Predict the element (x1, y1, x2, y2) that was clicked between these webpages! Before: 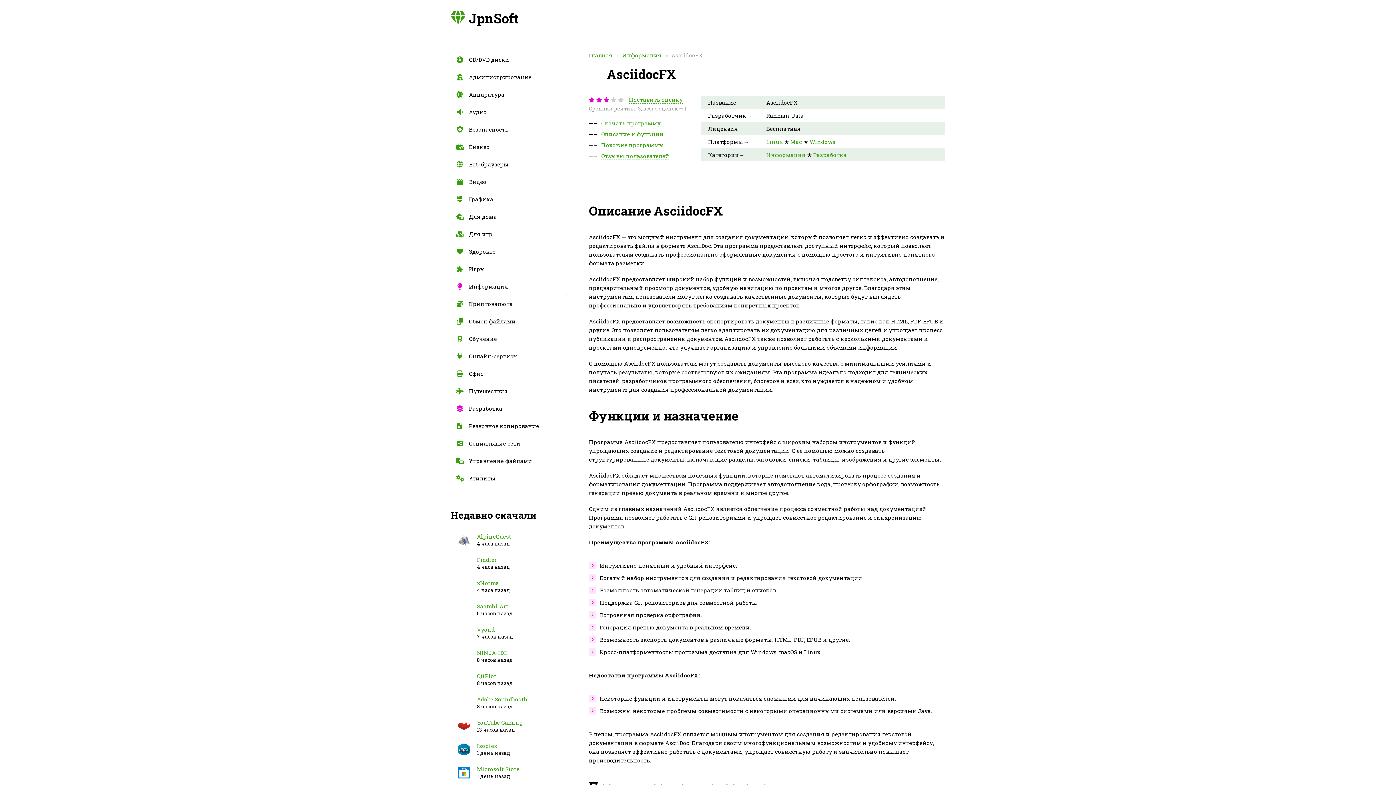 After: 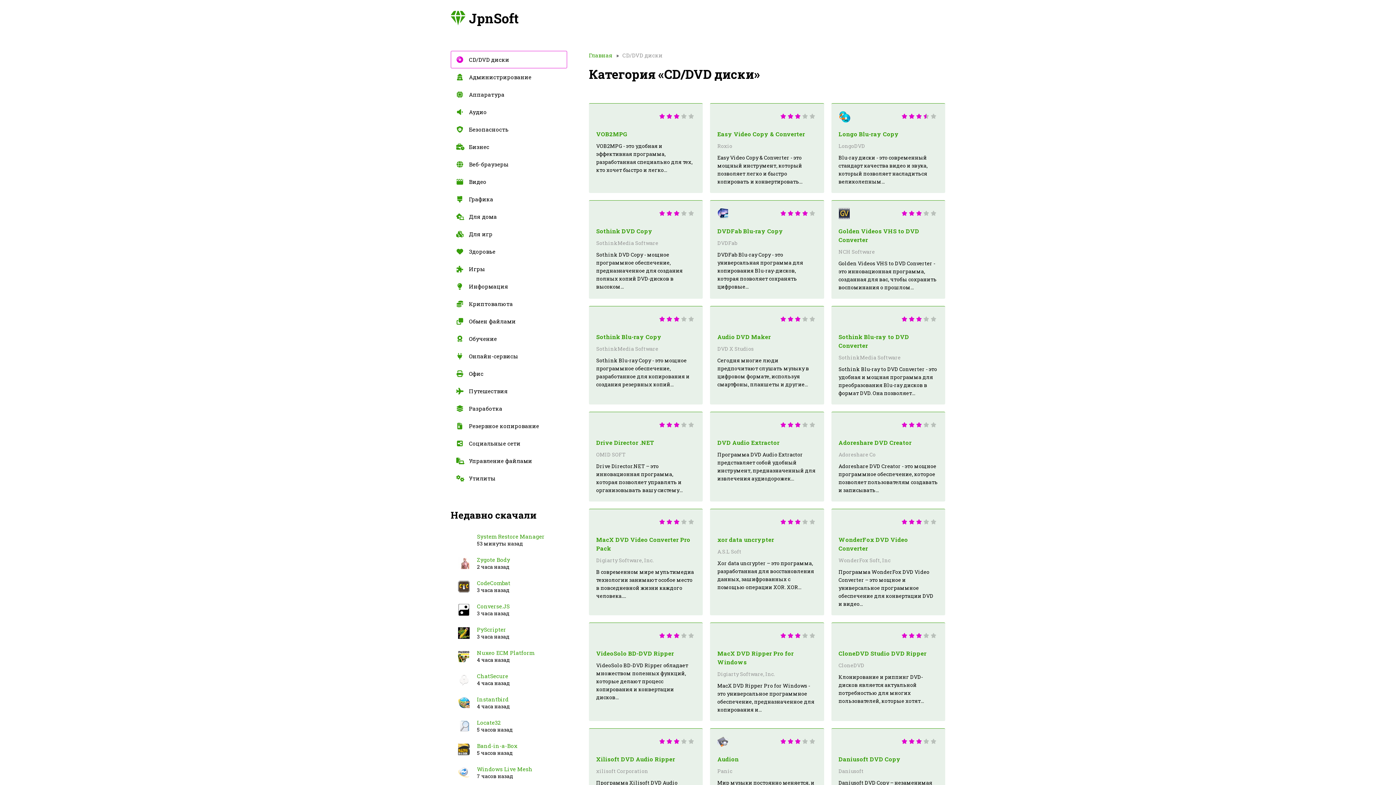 Action: label: CD/DVD диски bbox: (450, 50, 567, 68)